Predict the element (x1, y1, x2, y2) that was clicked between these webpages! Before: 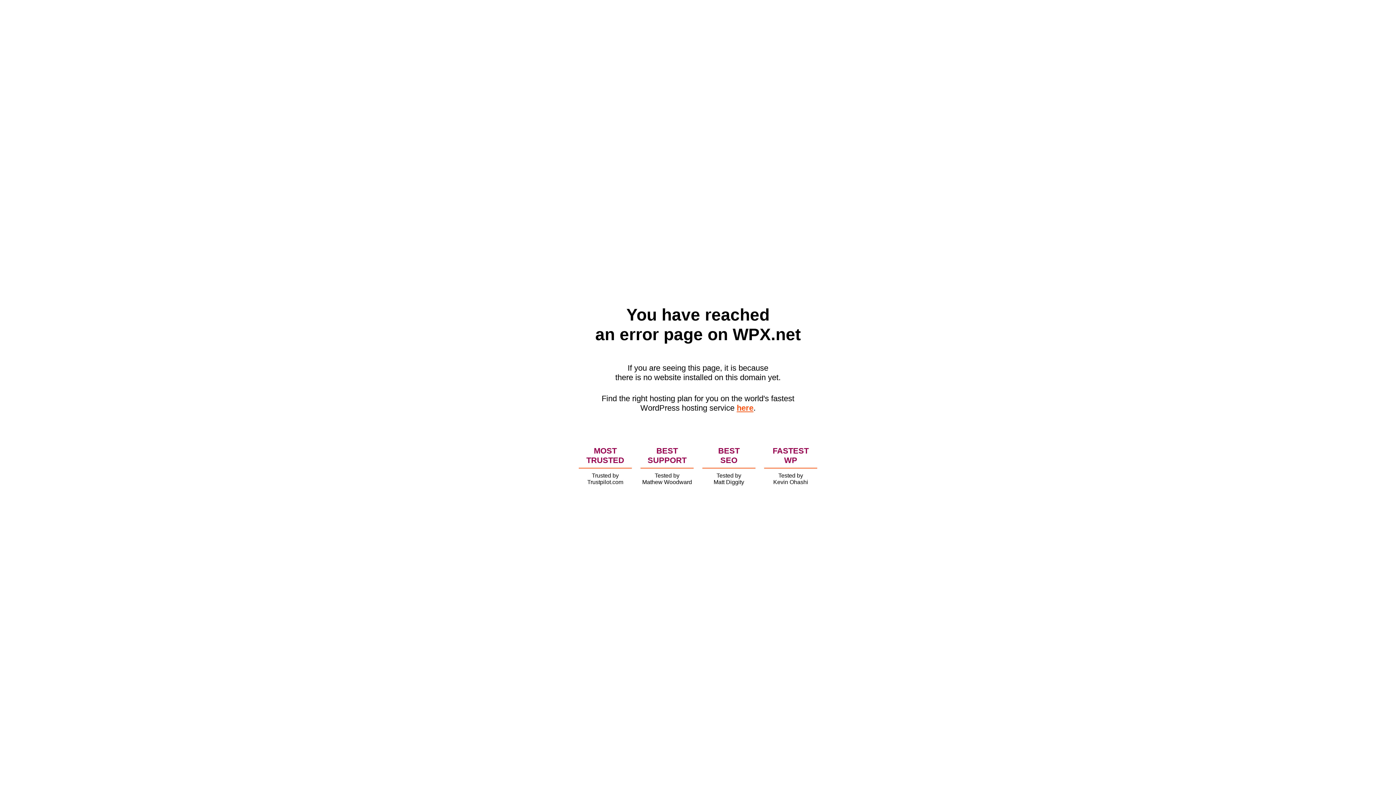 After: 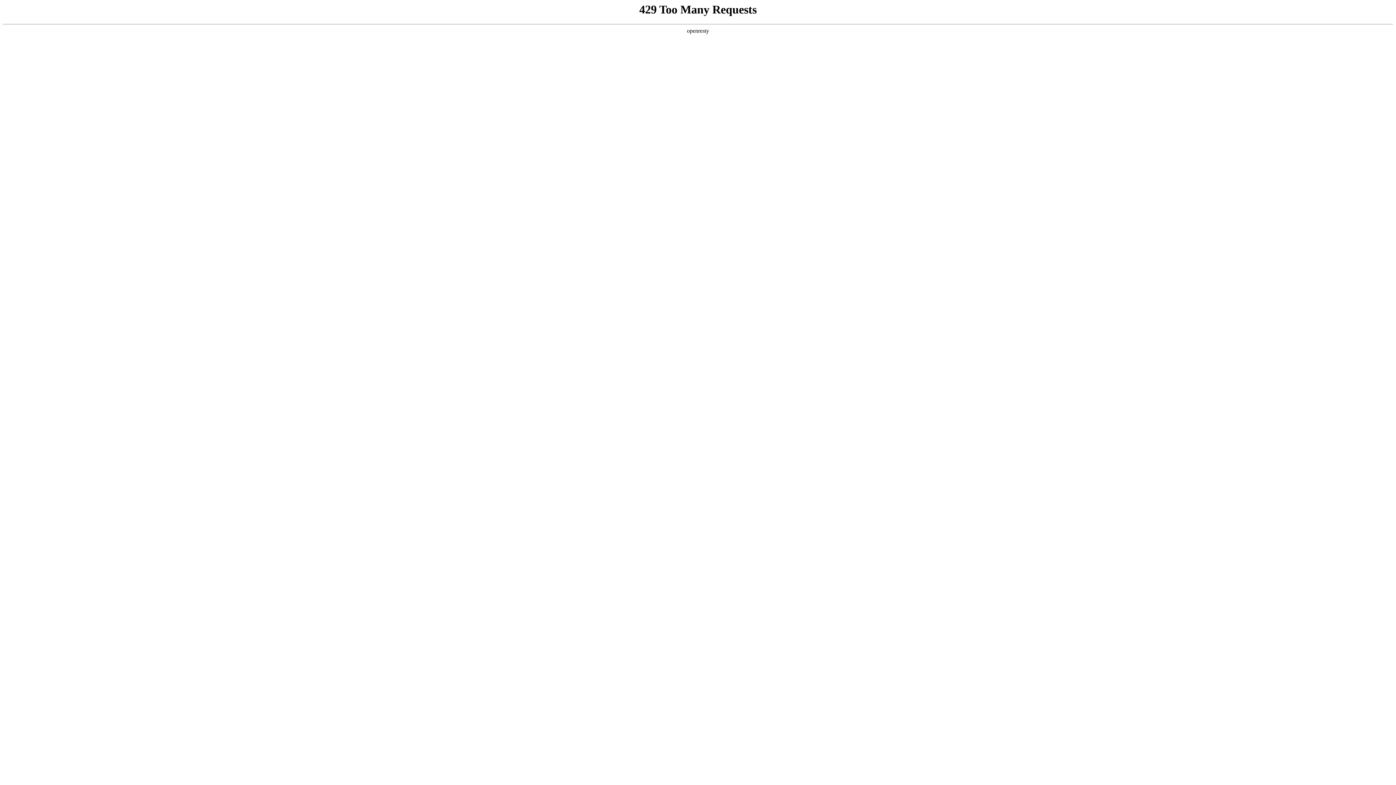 Action: label: here bbox: (736, 403, 753, 412)